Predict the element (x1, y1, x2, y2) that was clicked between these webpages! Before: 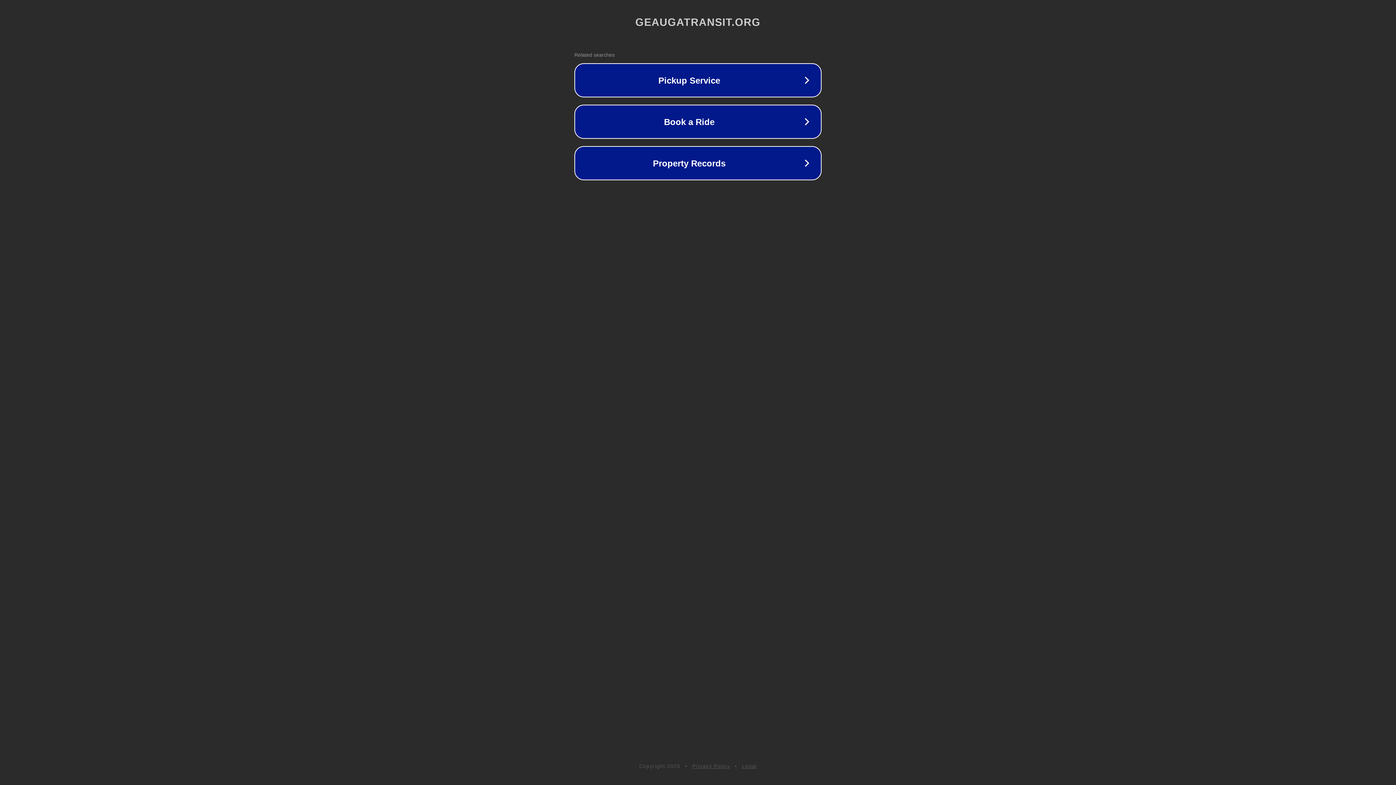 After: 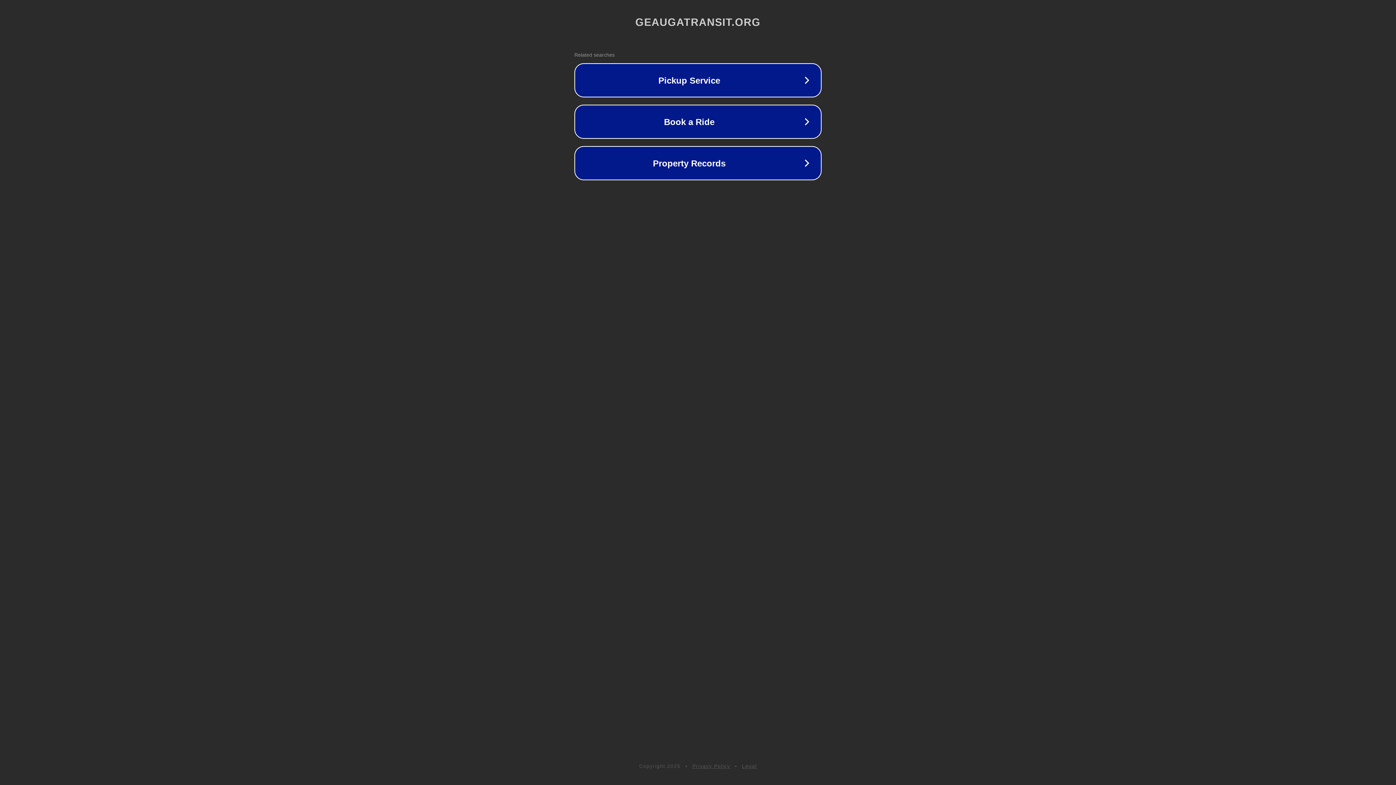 Action: label: Privacy Policy bbox: (692, 763, 730, 769)